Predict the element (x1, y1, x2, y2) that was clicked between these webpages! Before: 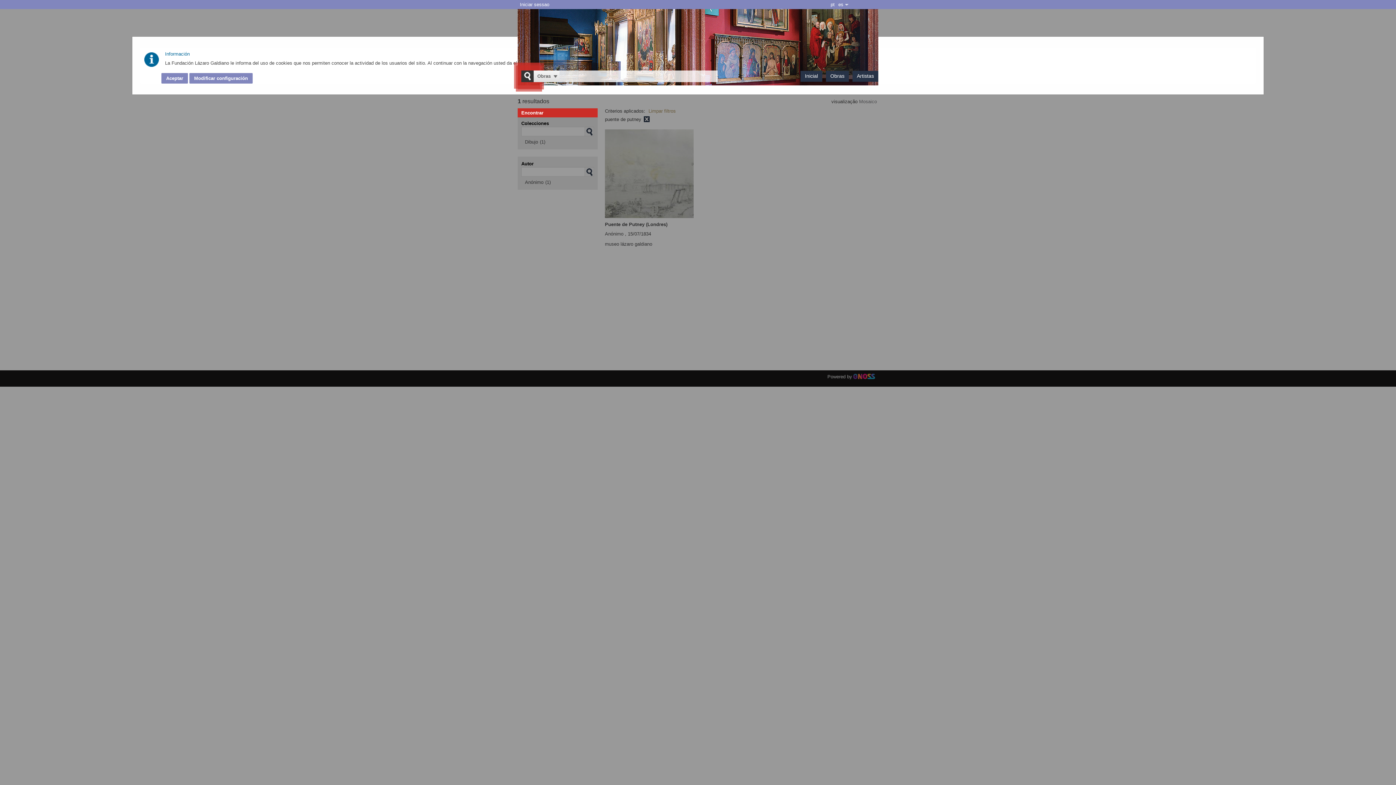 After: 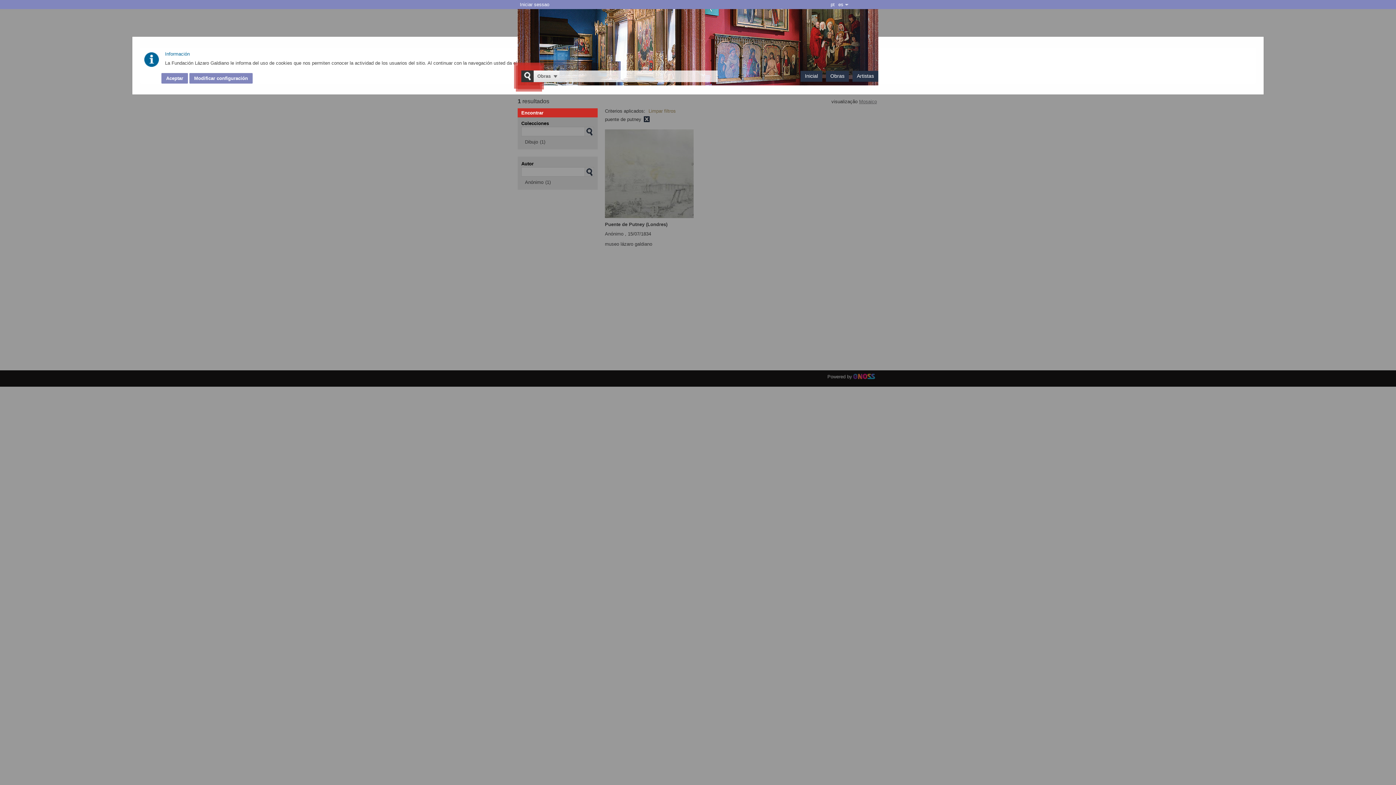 Action: bbox: (859, 98, 877, 104) label: Mosaico